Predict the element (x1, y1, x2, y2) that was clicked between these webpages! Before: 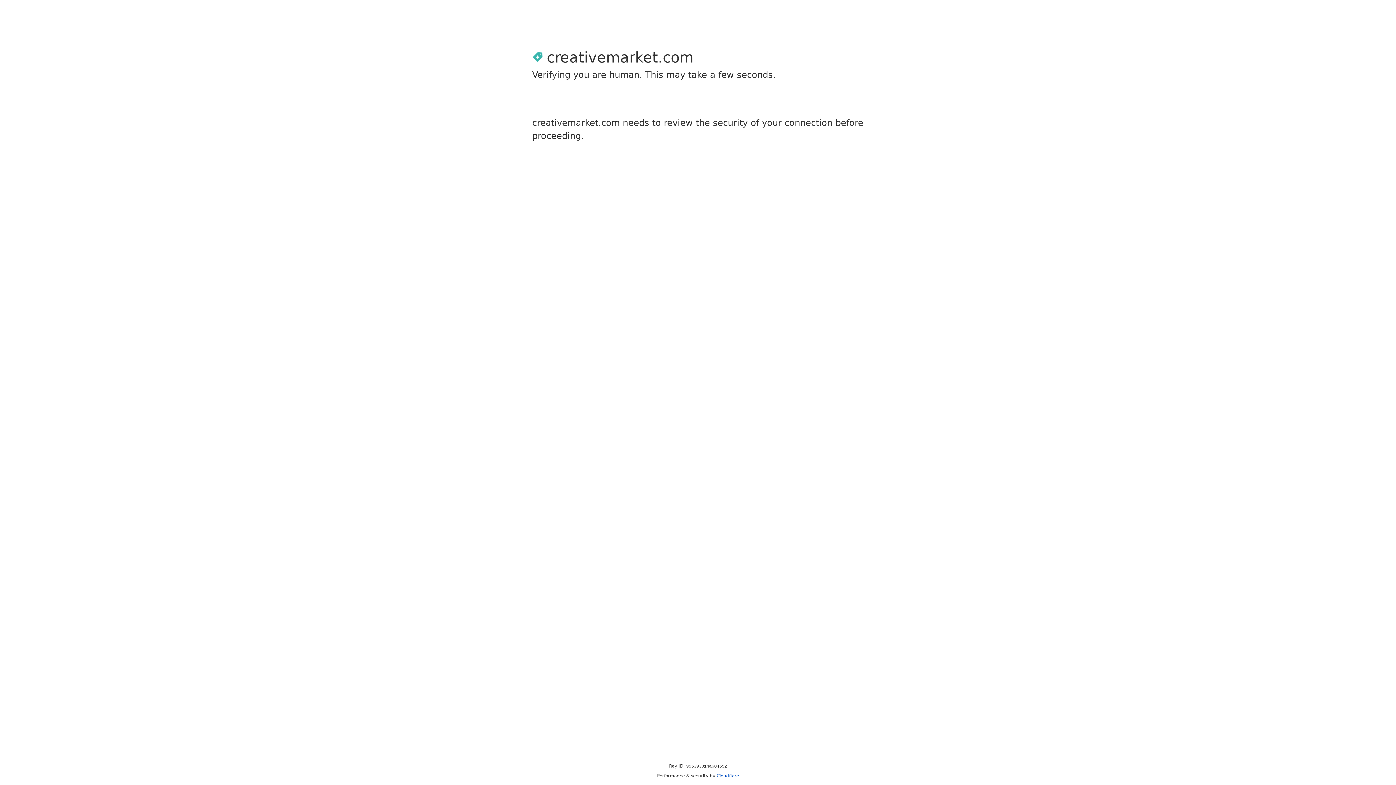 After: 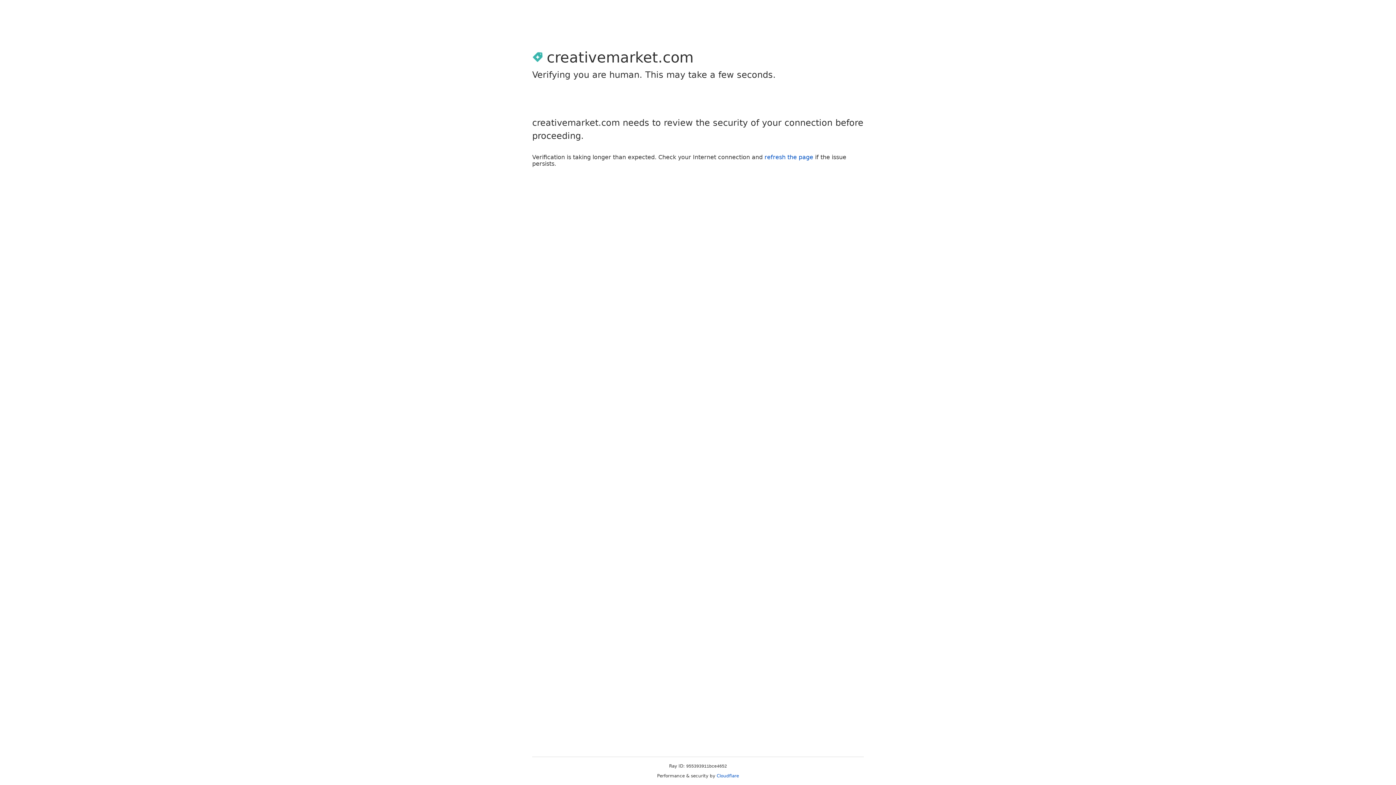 Action: bbox: (716, 773, 739, 778) label: Cloudflare